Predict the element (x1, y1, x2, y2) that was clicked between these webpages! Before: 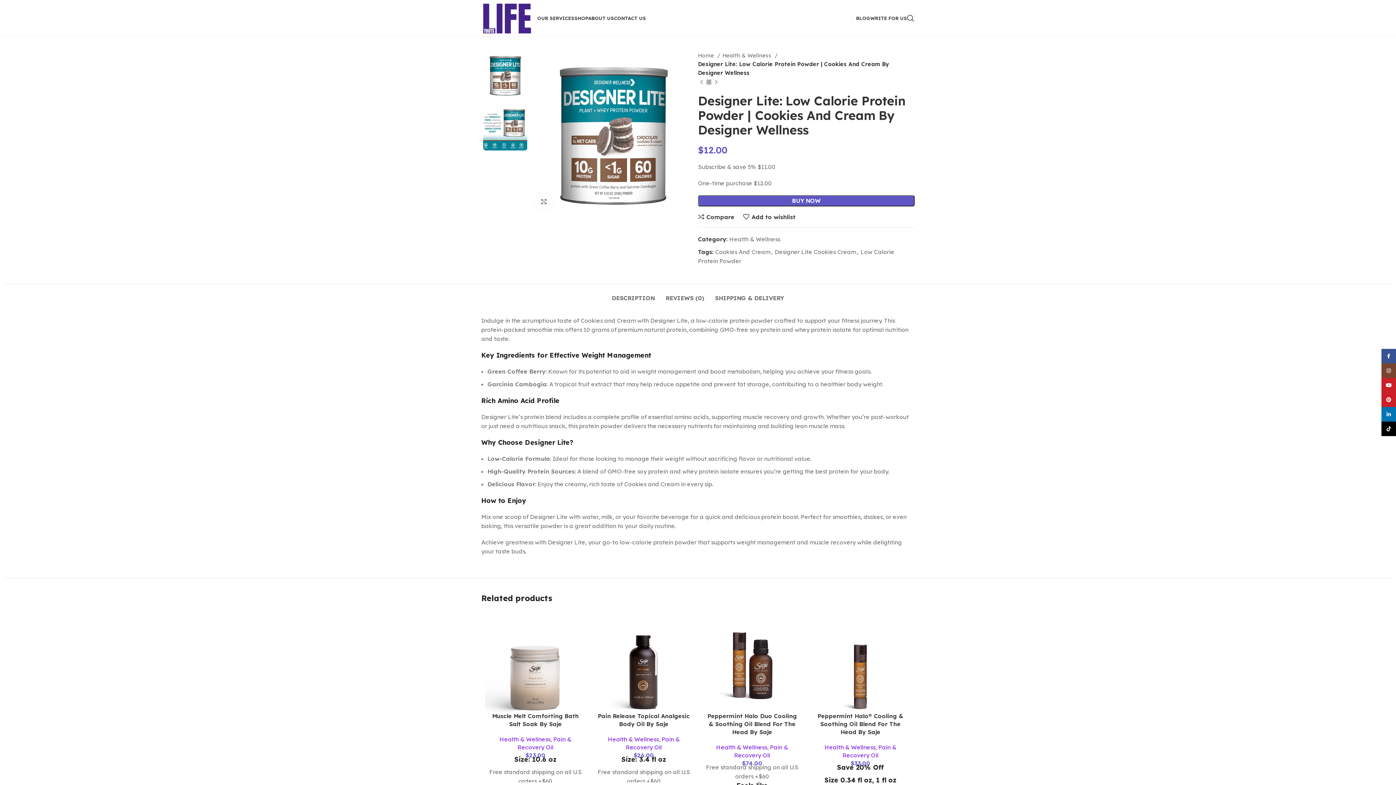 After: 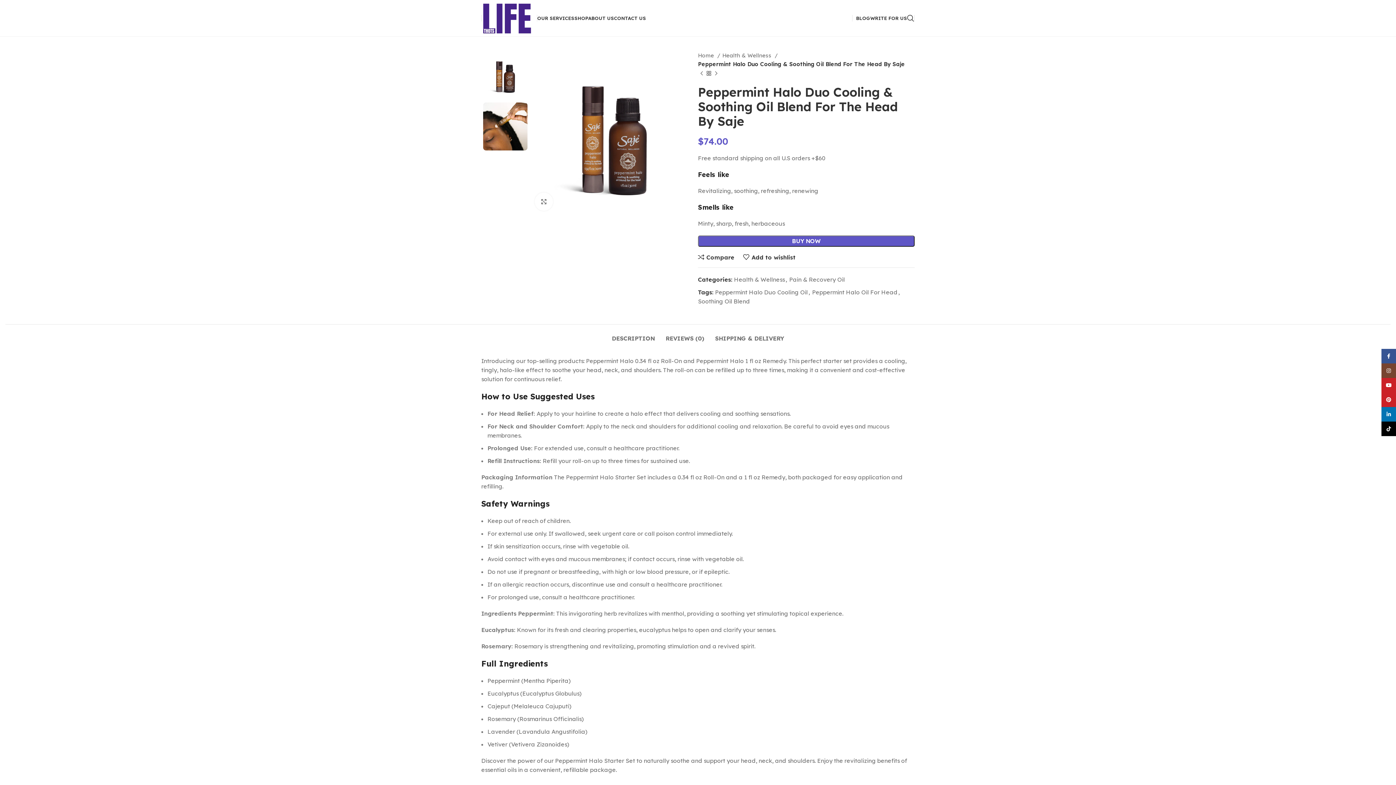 Action: label: Peppermint Halo Duo Cooling & Soothing Oil Blend For The Head By Saje bbox: (707, 712, 797, 736)